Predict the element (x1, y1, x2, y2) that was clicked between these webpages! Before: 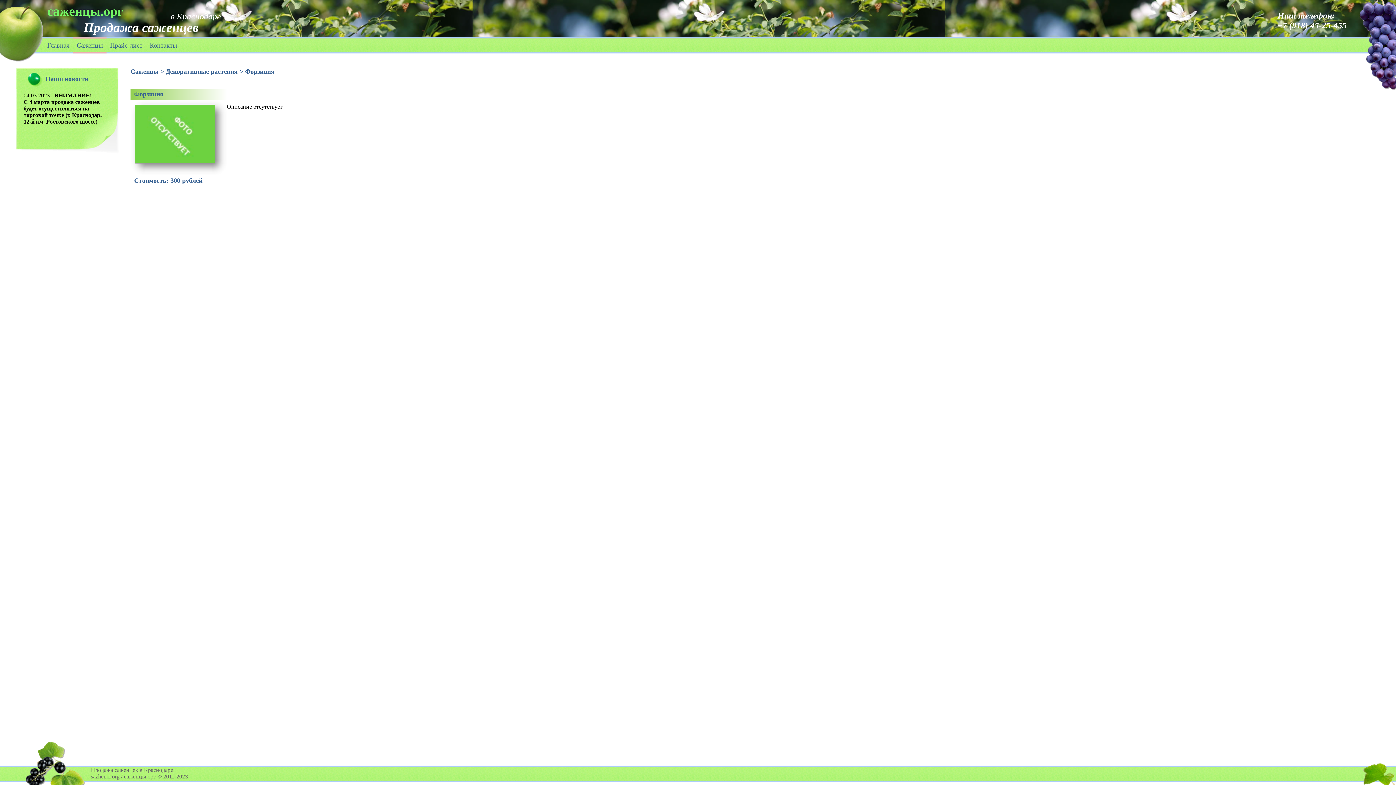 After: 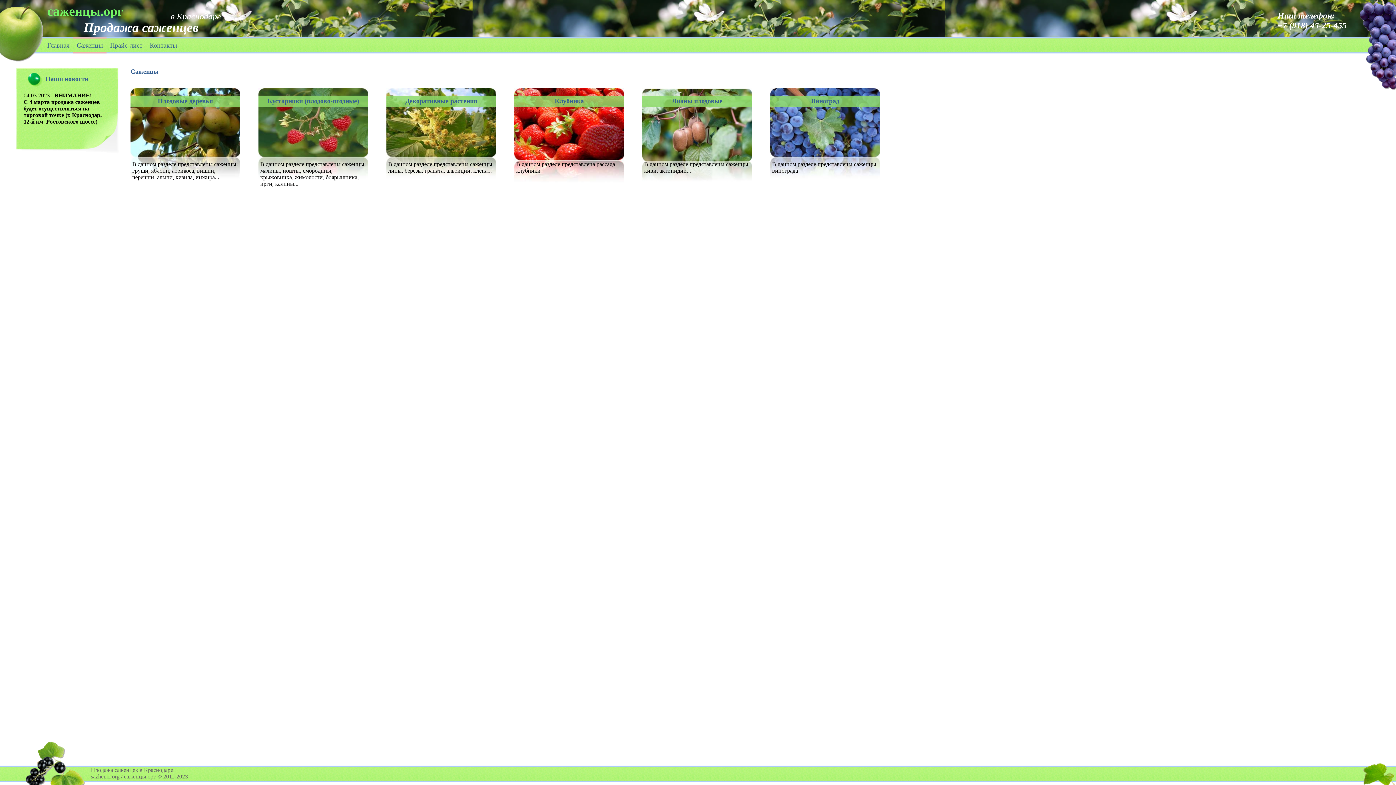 Action: label: Саженцы bbox: (130, 68, 158, 75)